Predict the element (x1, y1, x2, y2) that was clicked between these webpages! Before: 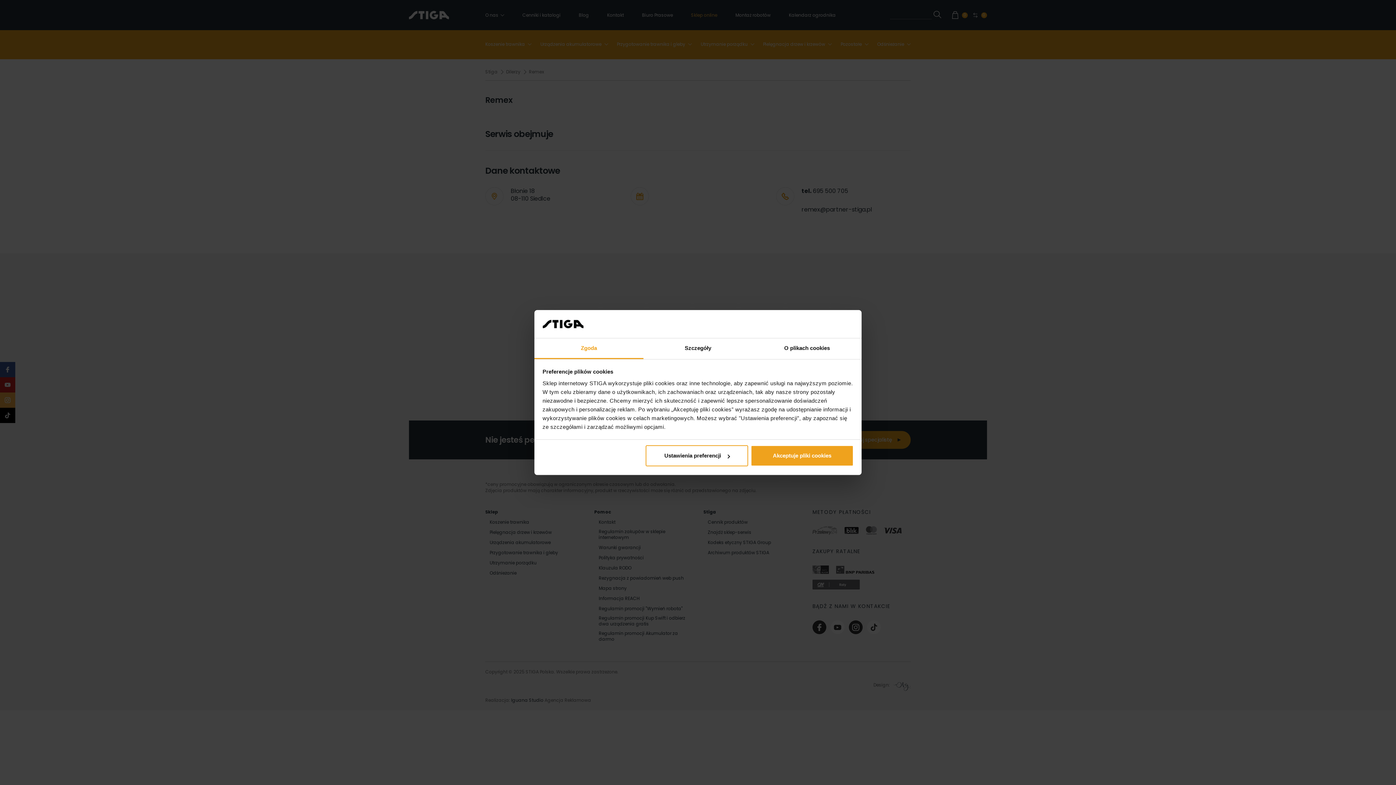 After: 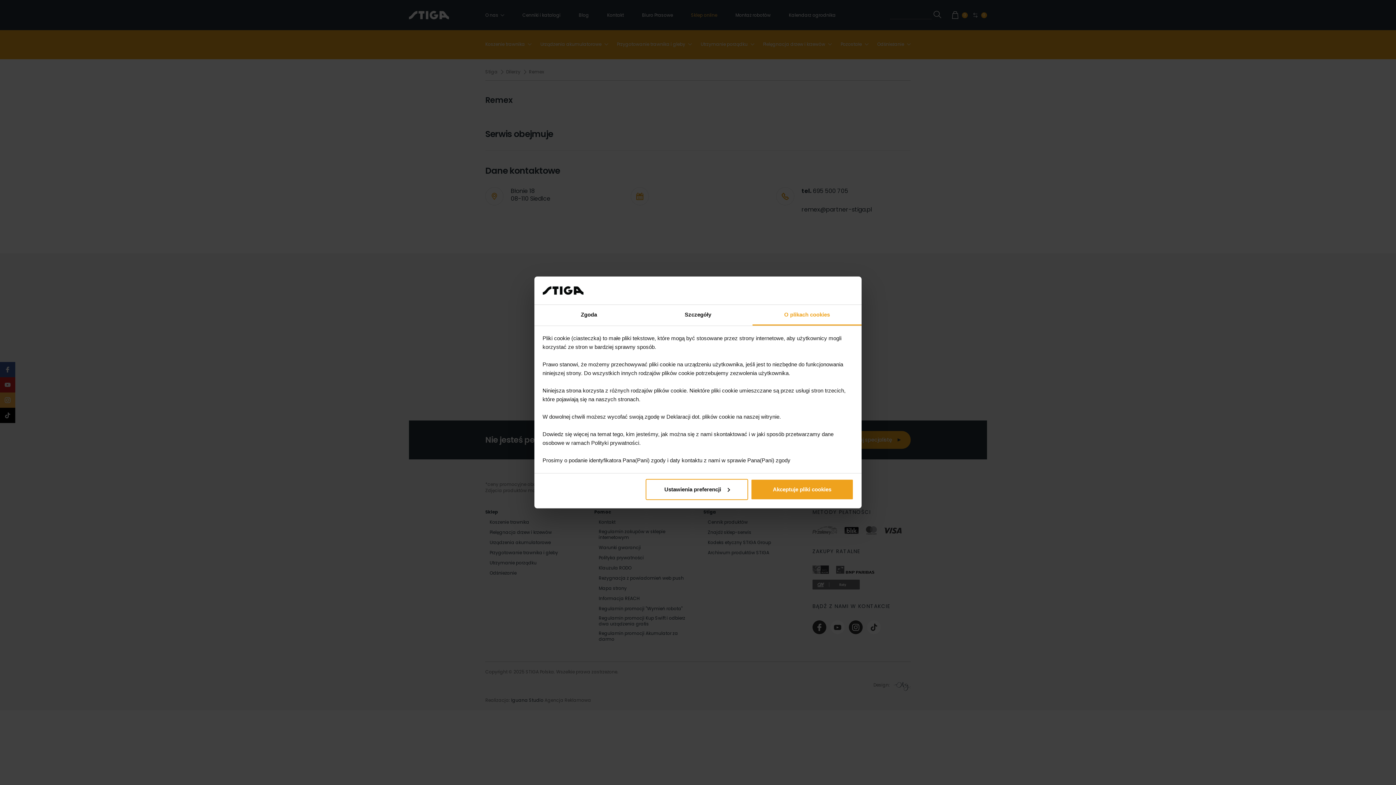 Action: bbox: (752, 338, 861, 359) label: O plikach cookies